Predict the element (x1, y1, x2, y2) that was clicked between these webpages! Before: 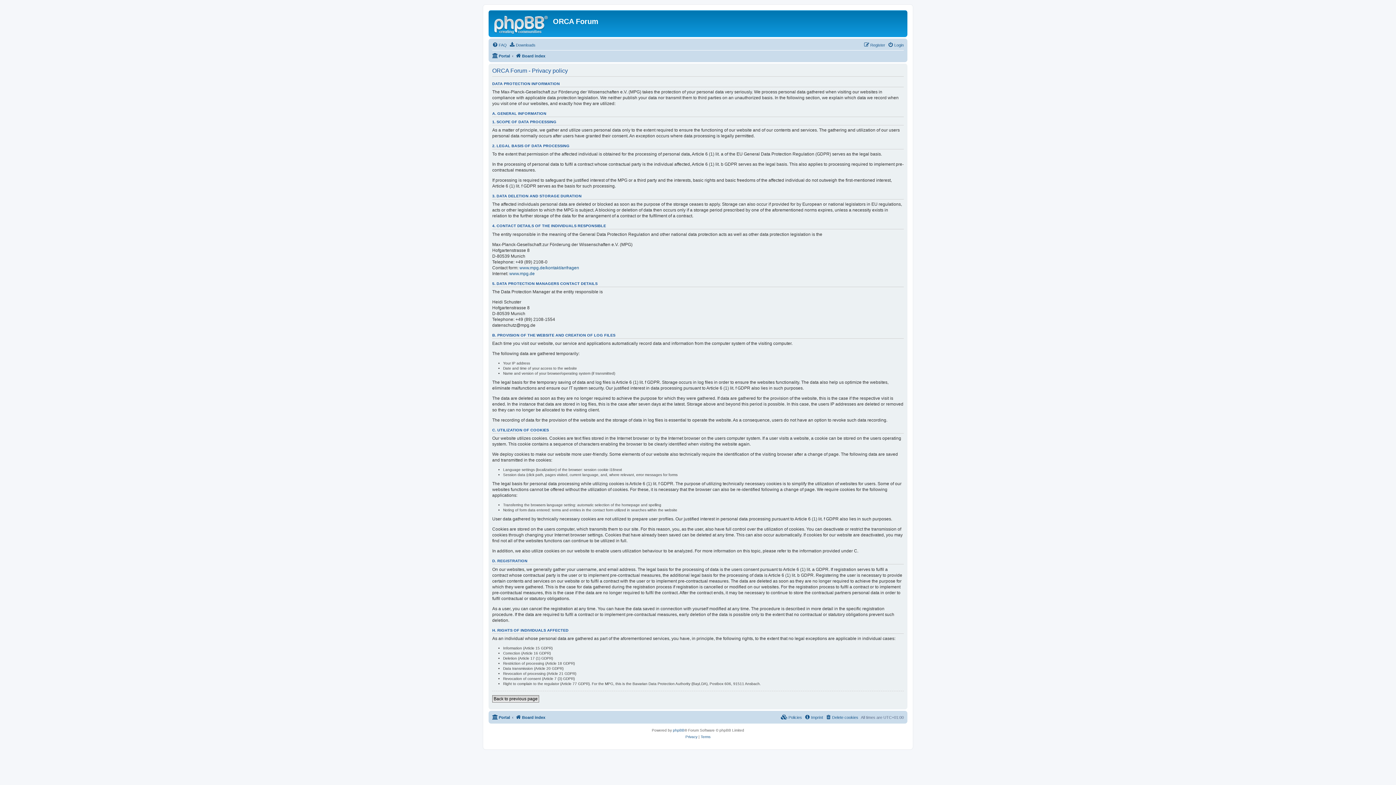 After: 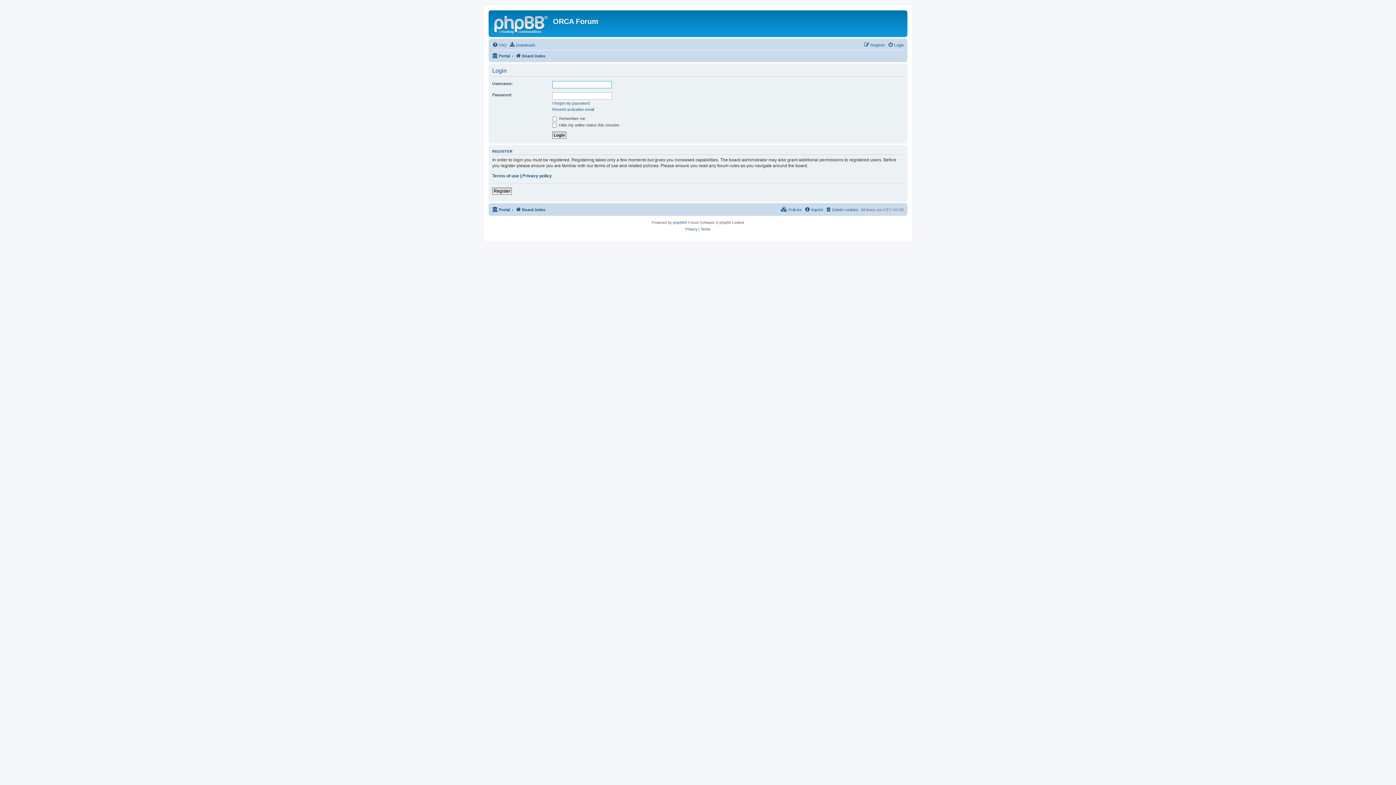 Action: label: Login bbox: (888, 40, 904, 49)